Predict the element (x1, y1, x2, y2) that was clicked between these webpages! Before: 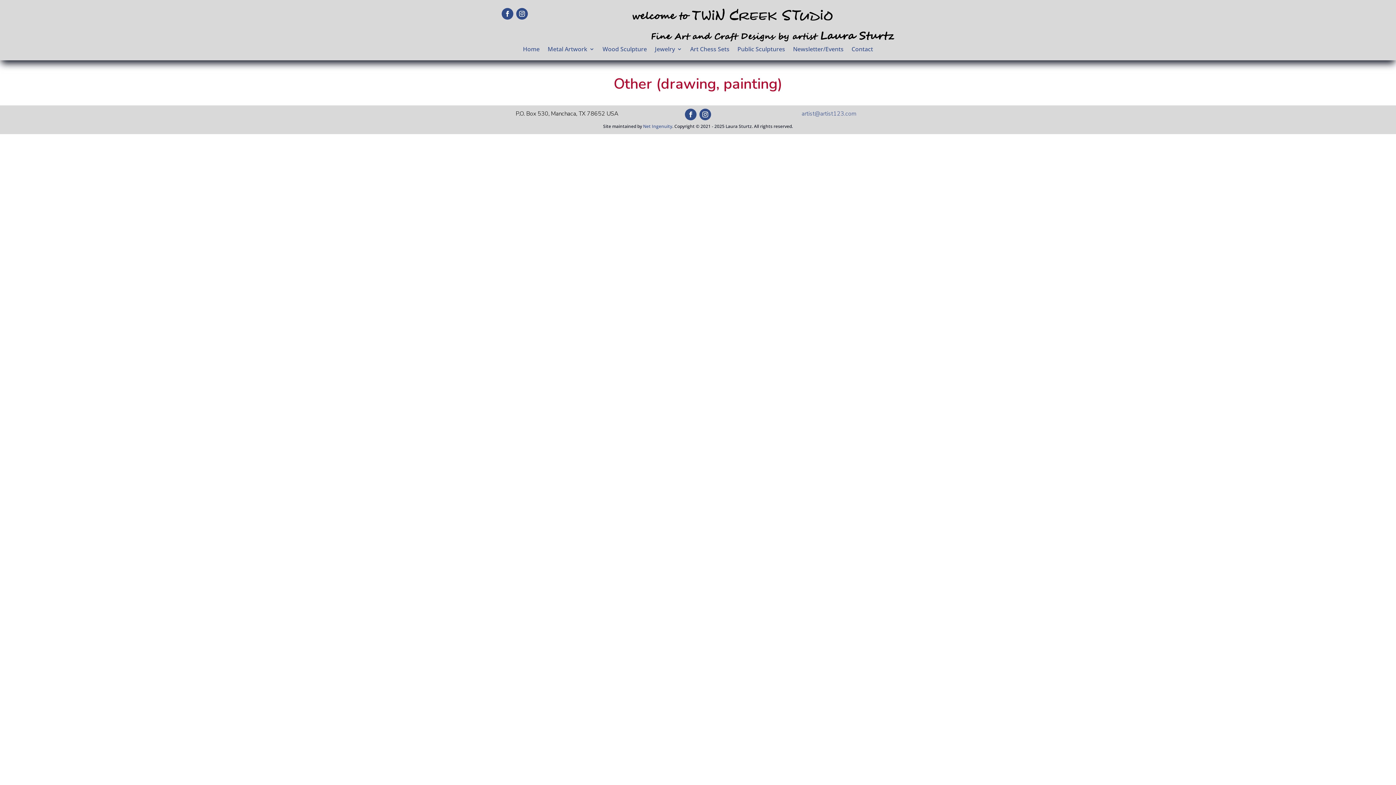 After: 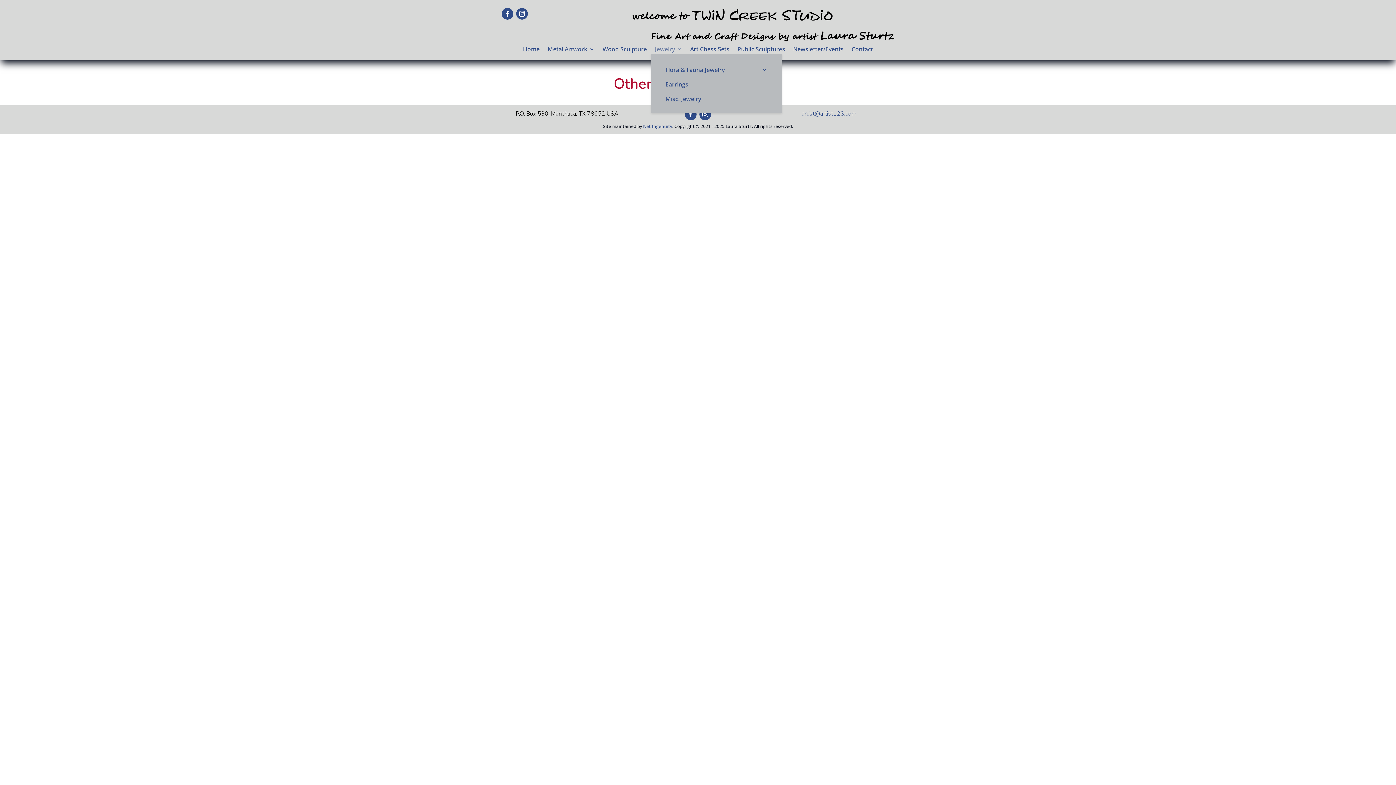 Action: label: Jewelry bbox: (655, 46, 682, 54)